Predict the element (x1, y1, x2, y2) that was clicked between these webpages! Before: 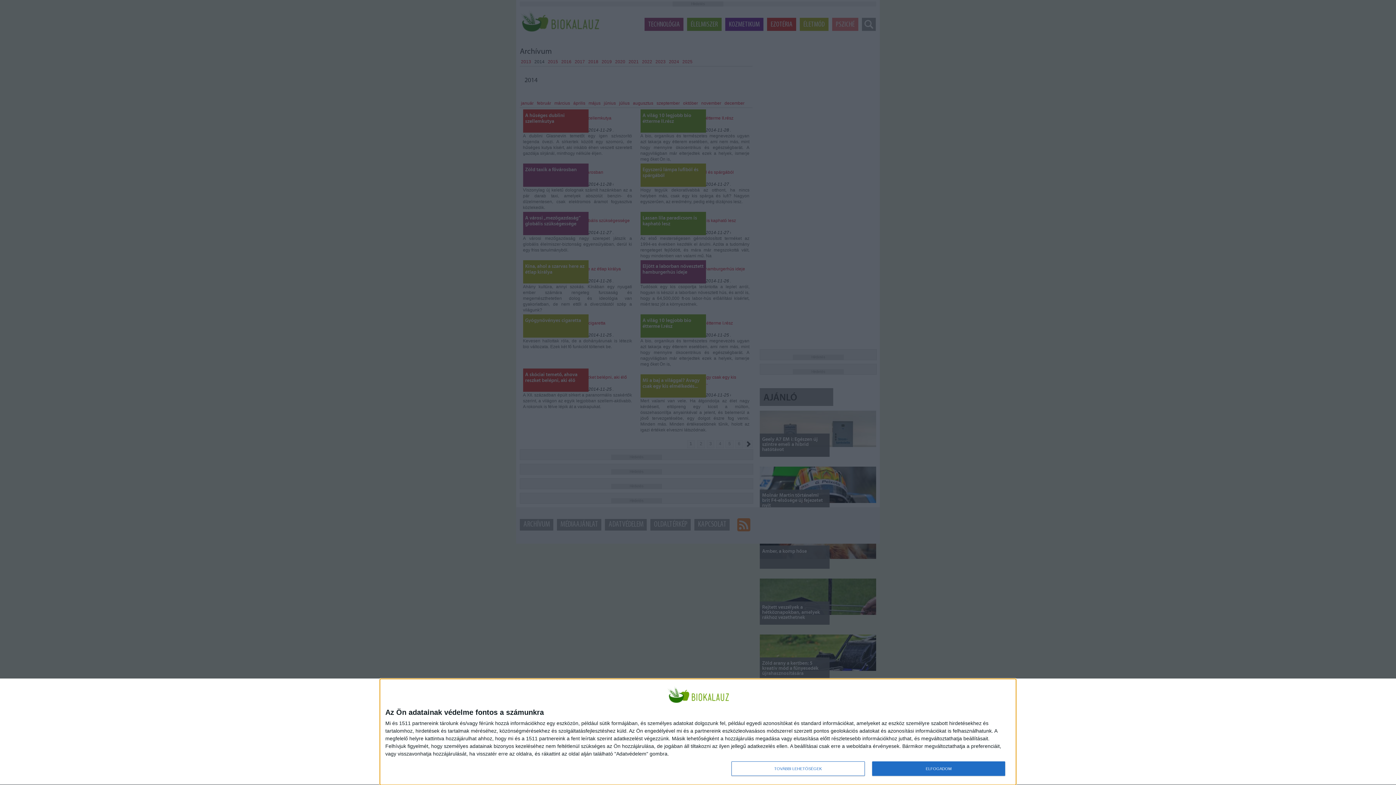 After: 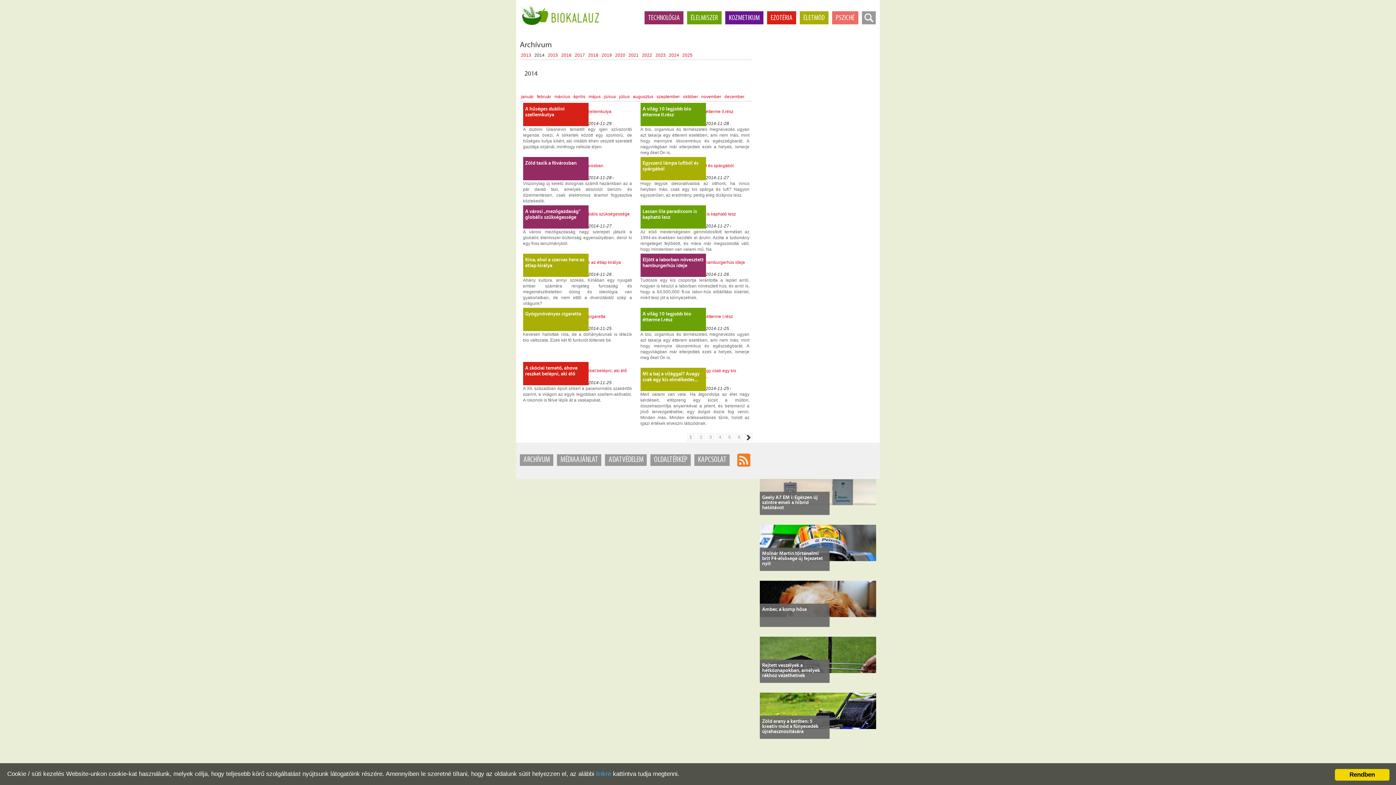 Action: bbox: (872, 761, 1005, 776) label: ELFOGADOM